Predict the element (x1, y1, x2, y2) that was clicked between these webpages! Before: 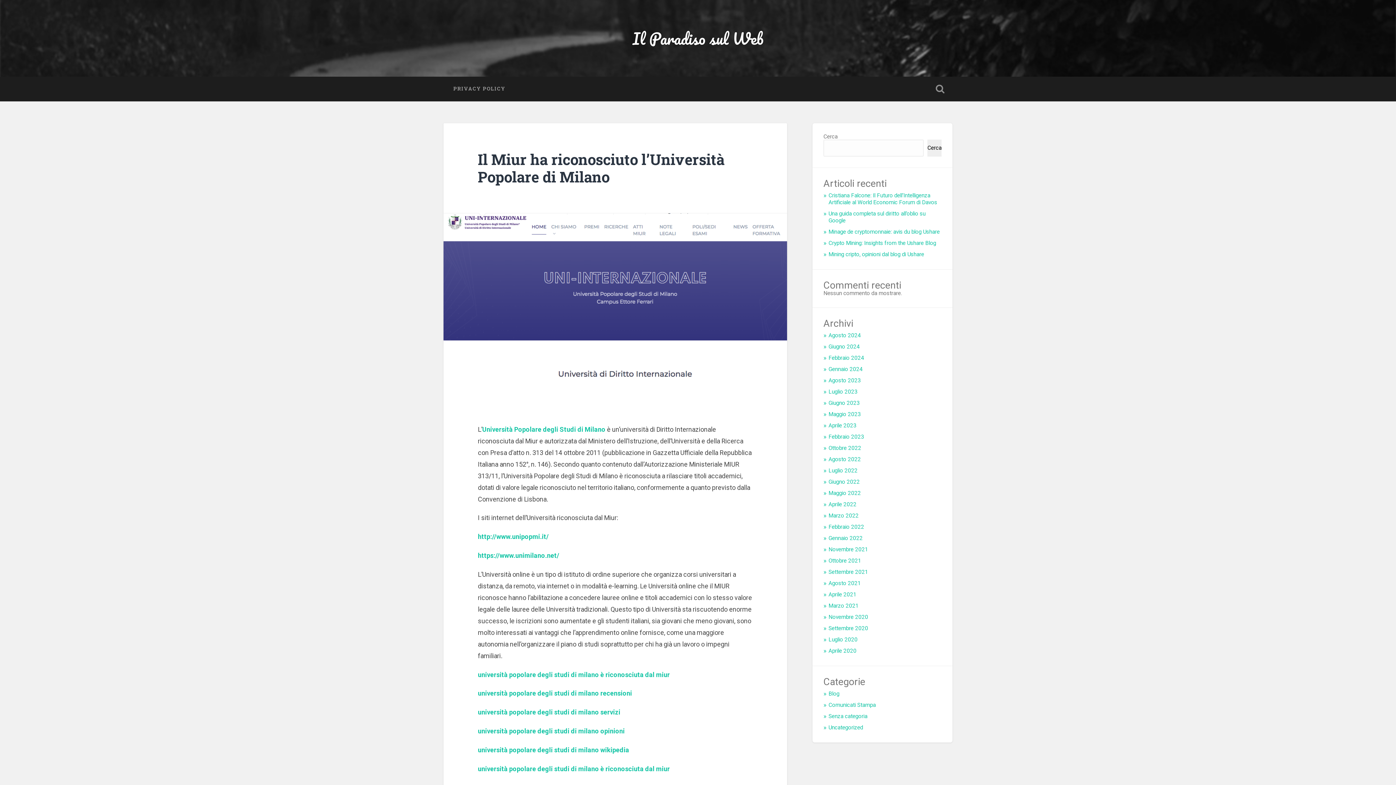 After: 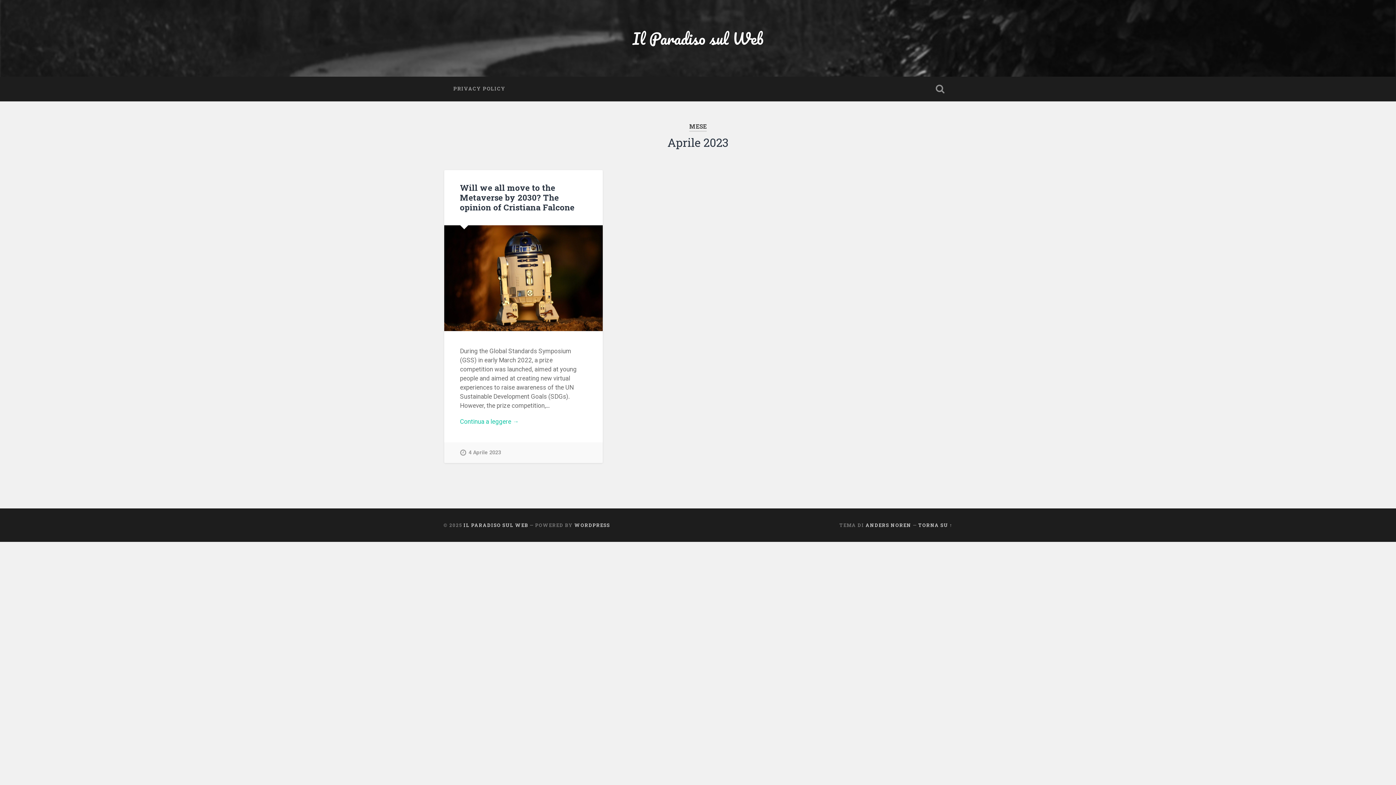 Action: bbox: (828, 422, 856, 429) label: Aprile 2023